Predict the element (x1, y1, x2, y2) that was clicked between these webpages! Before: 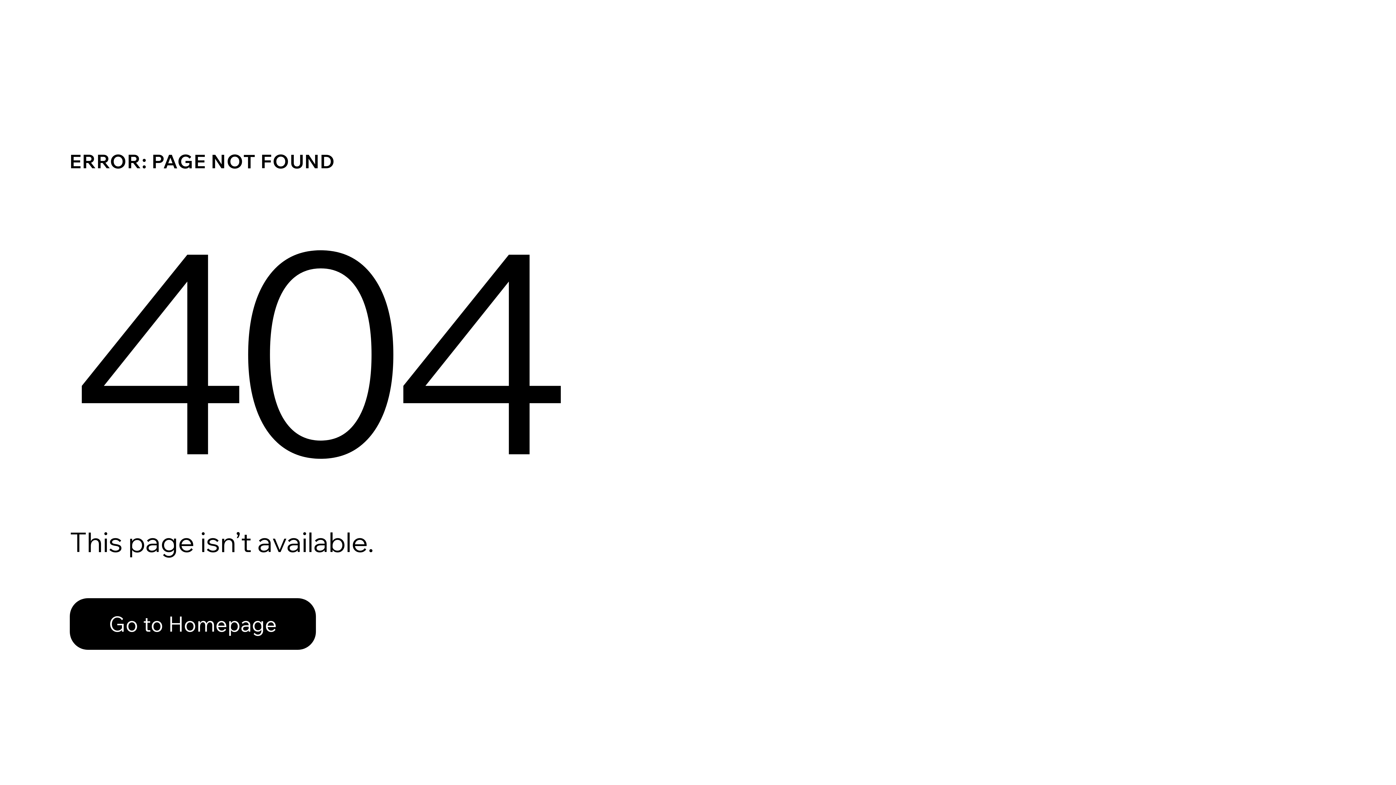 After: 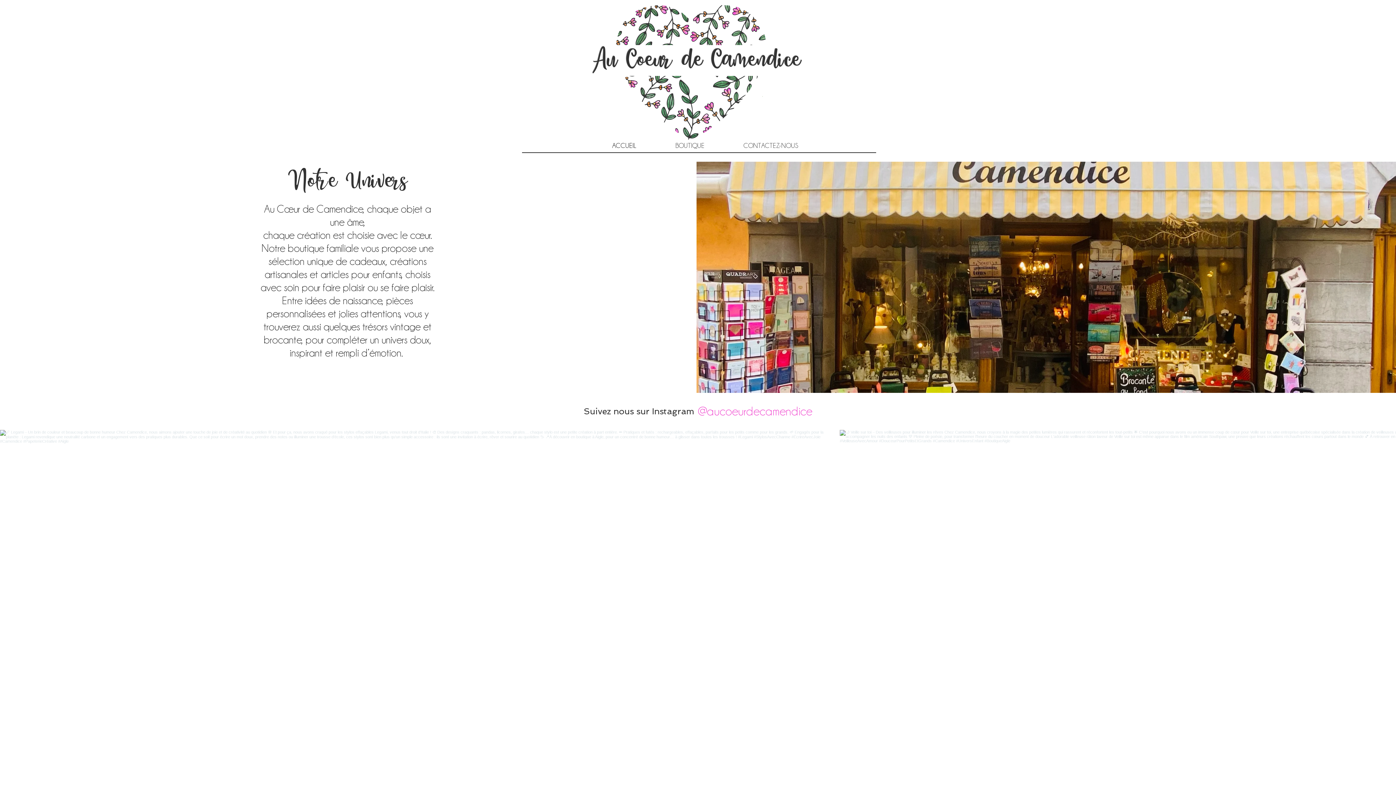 Action: label: Go to Homepage bbox: (69, 582, 768, 659)